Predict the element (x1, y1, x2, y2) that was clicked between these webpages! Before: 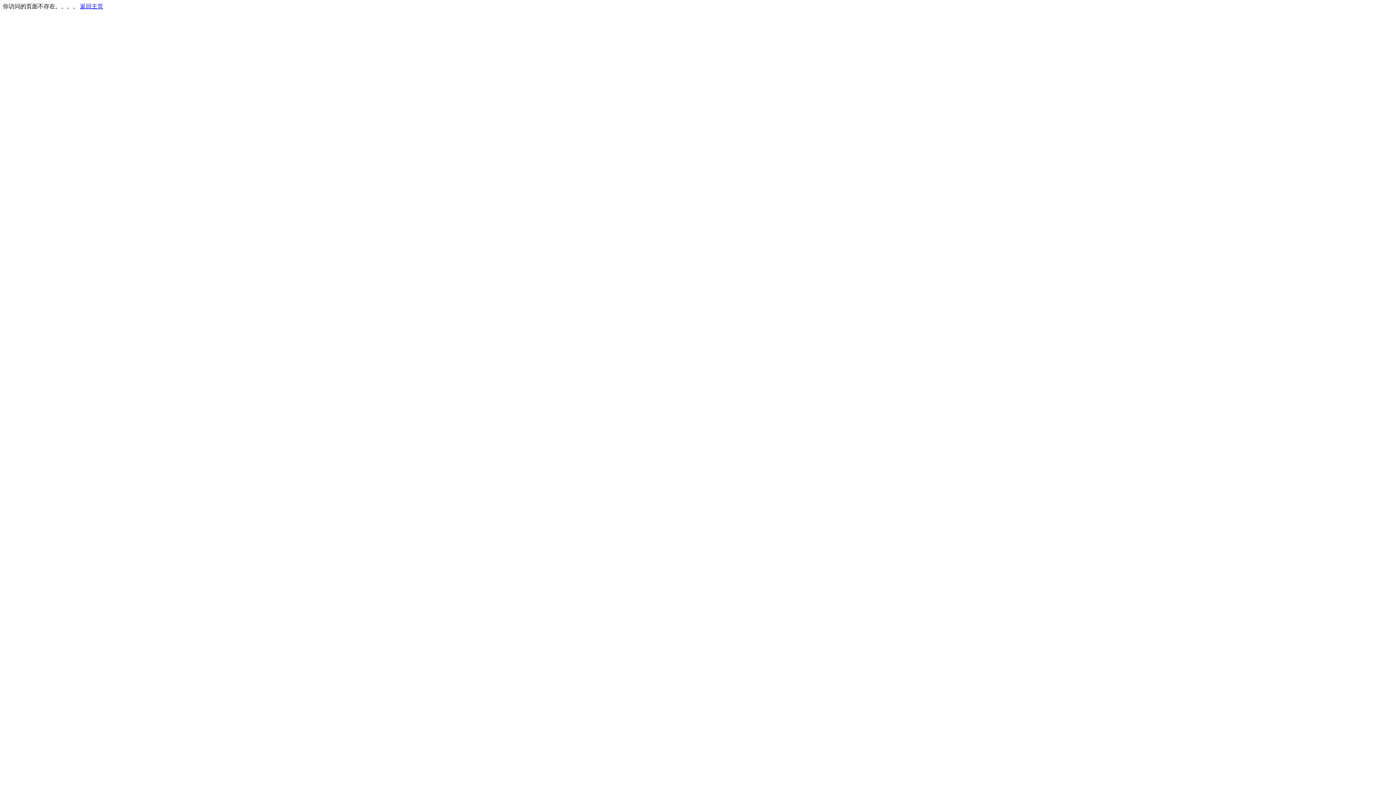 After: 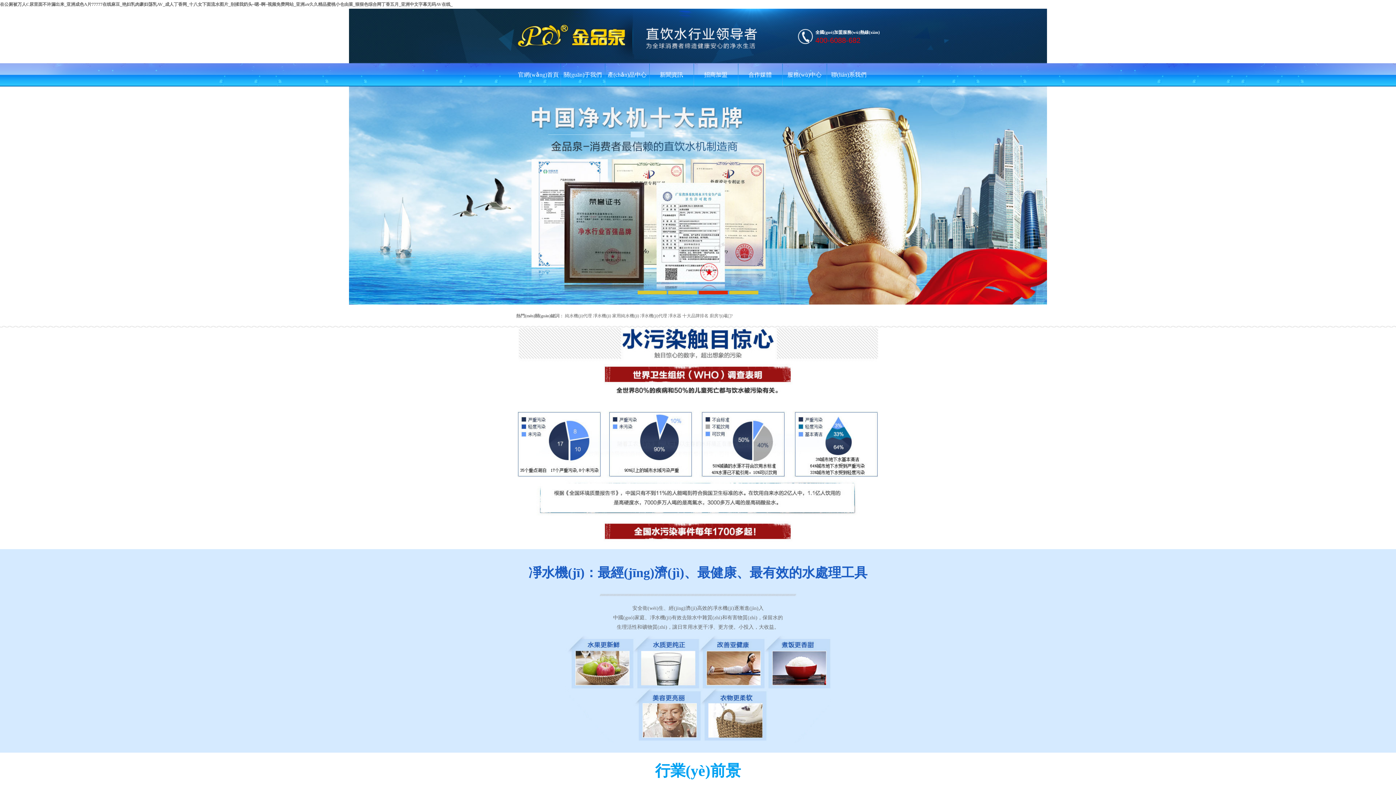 Action: bbox: (80, 3, 103, 9) label: 返回主页